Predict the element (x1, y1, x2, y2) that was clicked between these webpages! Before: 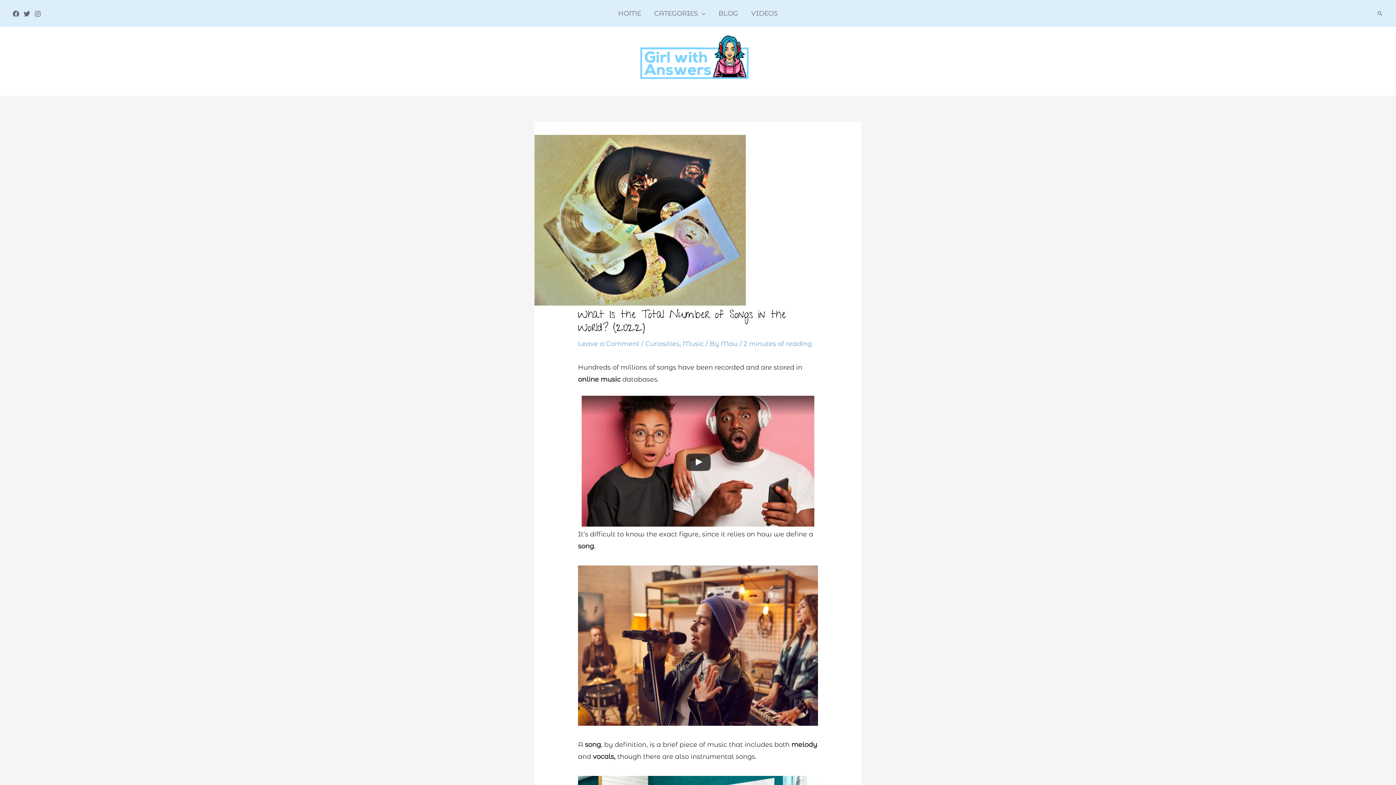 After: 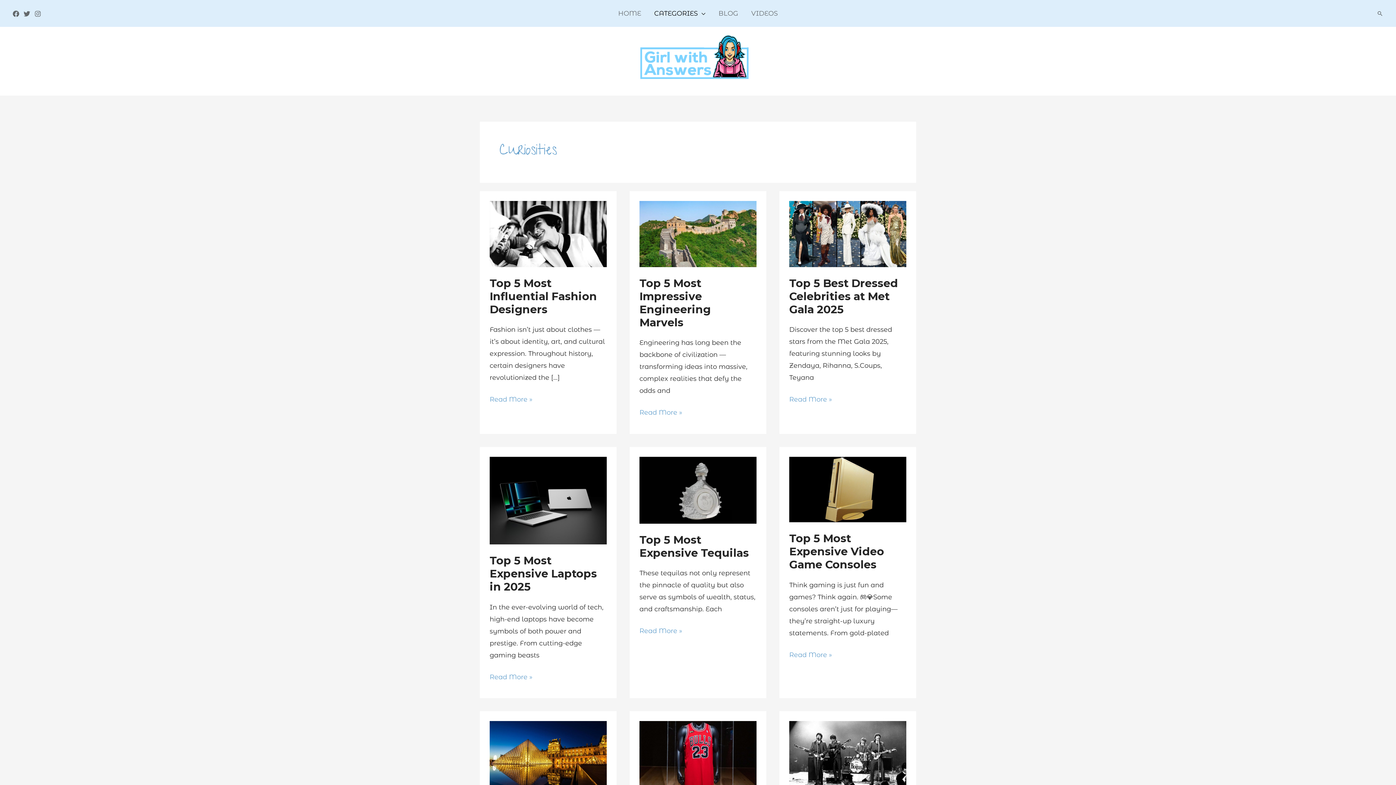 Action: label: Curiosities bbox: (645, 339, 679, 347)